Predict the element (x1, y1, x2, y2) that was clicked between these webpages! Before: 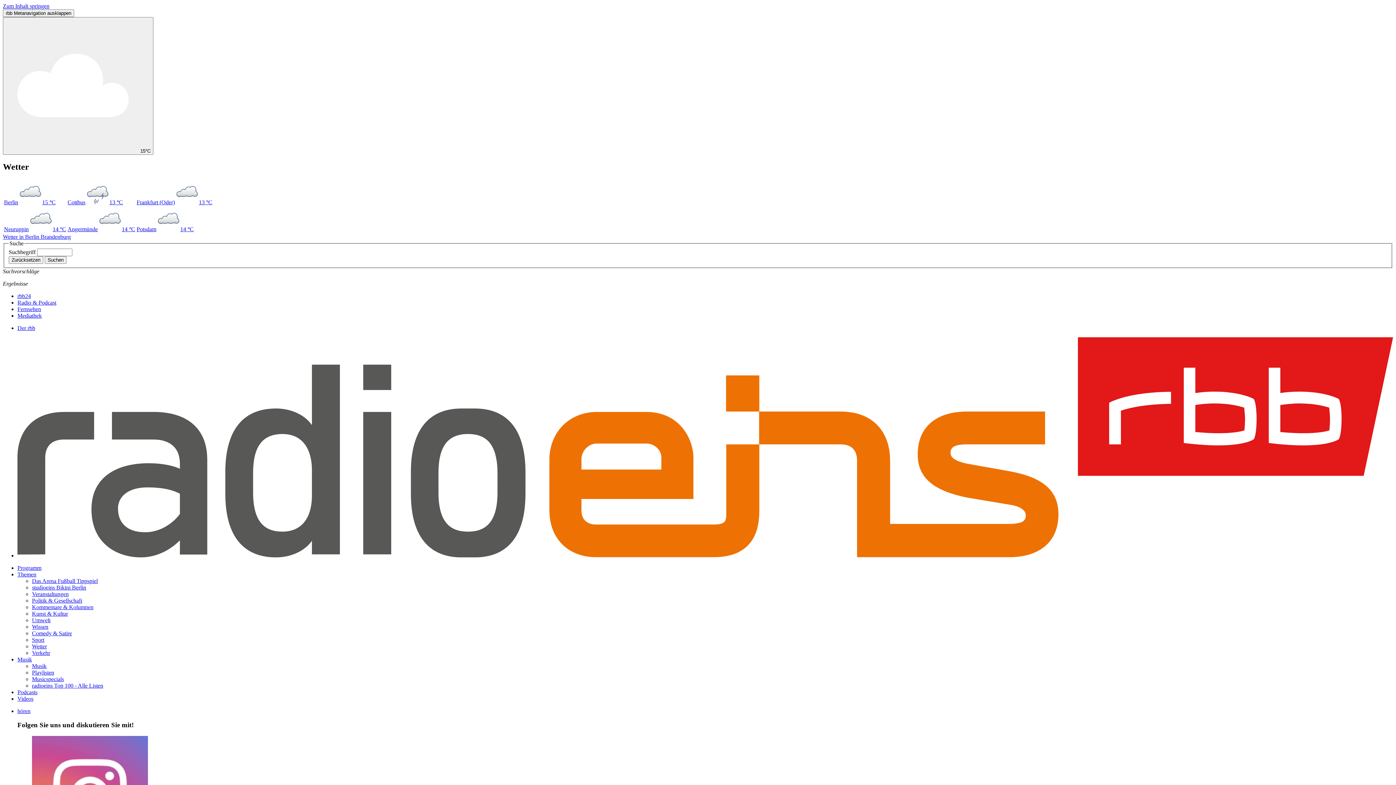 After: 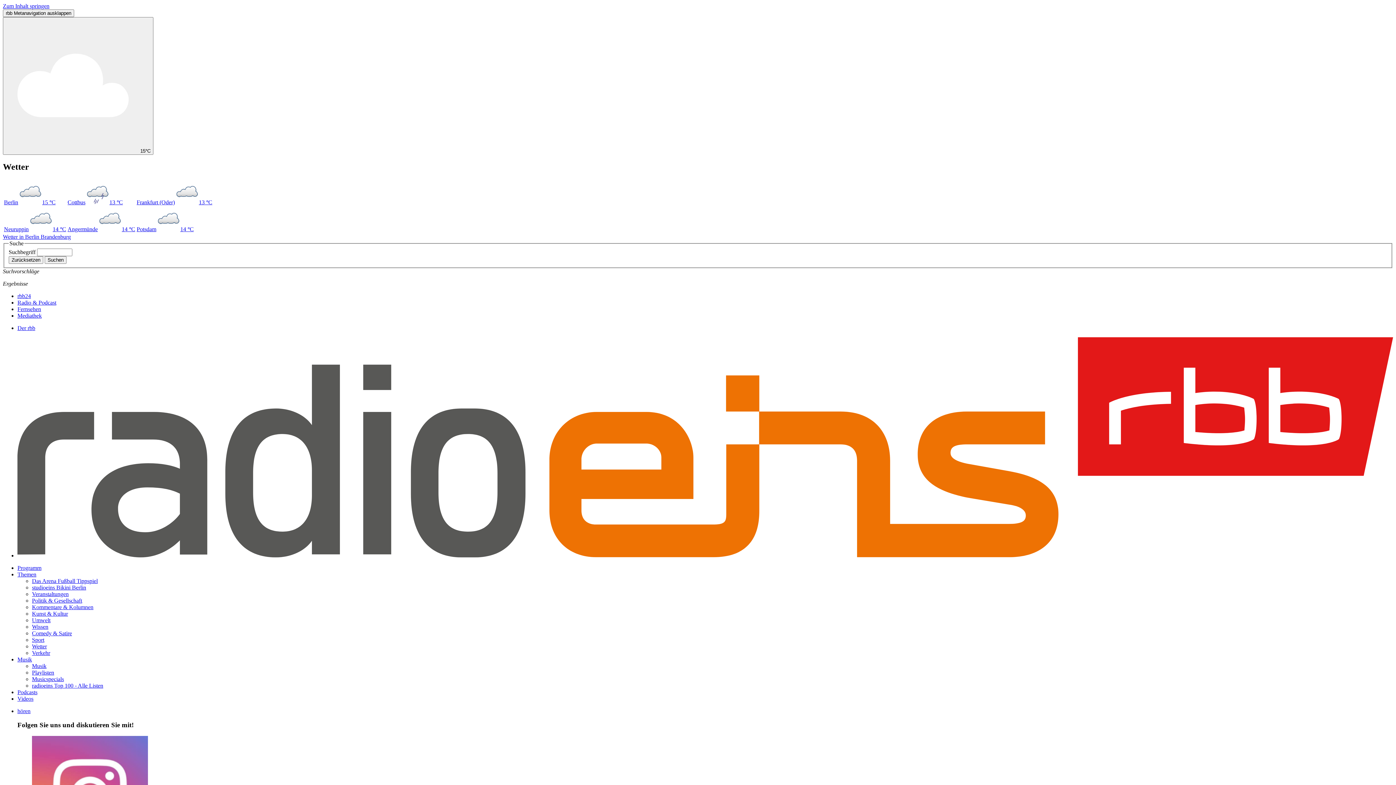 Action: label: Politik & Gesellschaft bbox: (32, 597, 82, 603)